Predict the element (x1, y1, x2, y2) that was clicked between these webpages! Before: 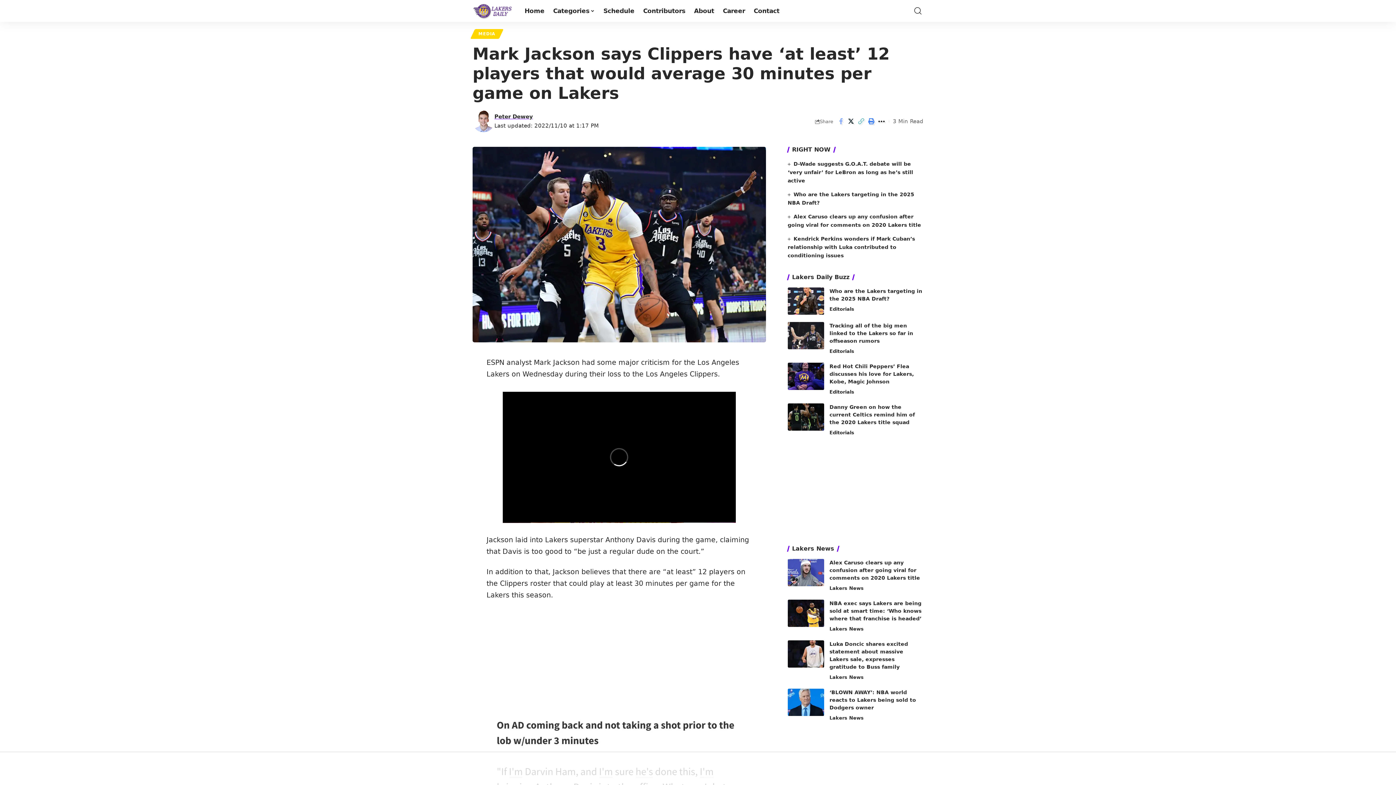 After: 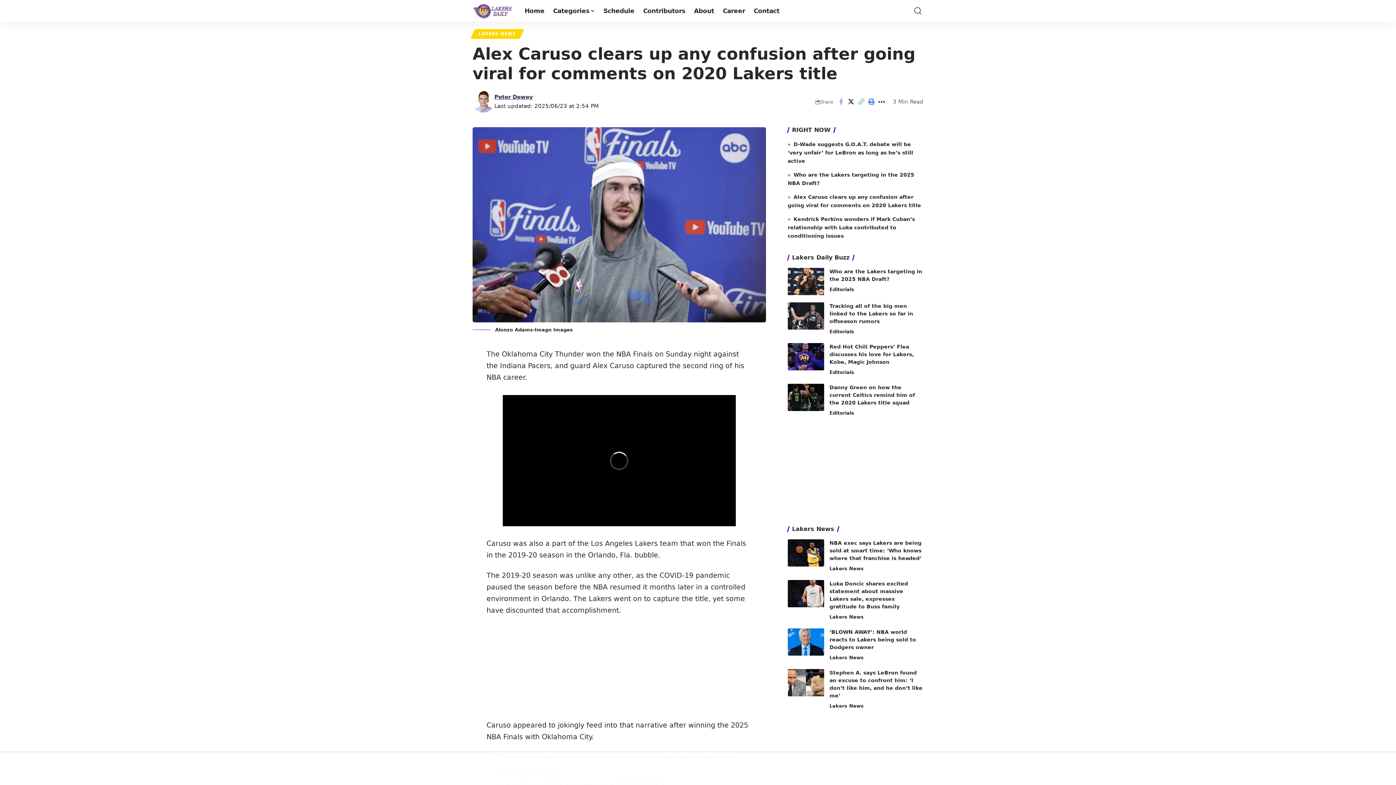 Action: bbox: (787, 559, 824, 586)